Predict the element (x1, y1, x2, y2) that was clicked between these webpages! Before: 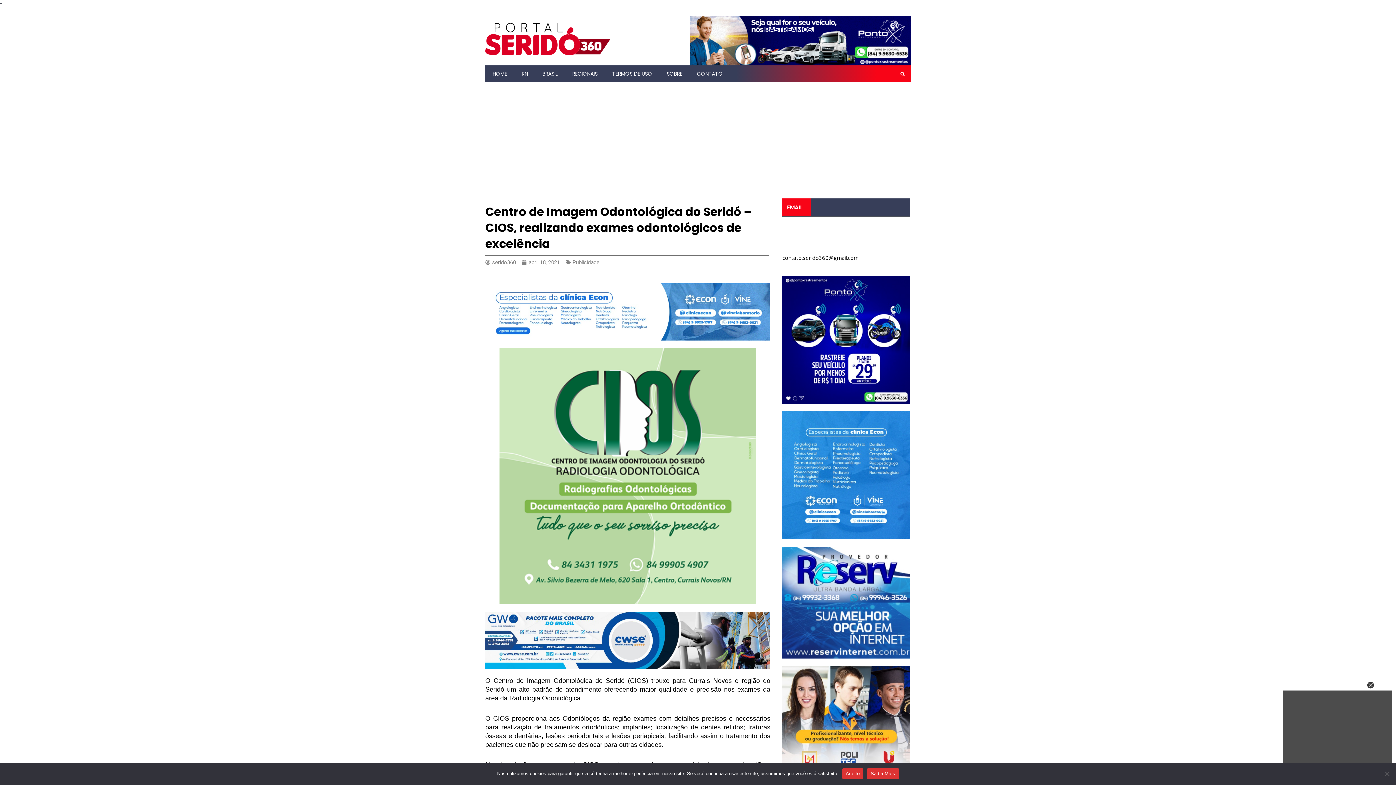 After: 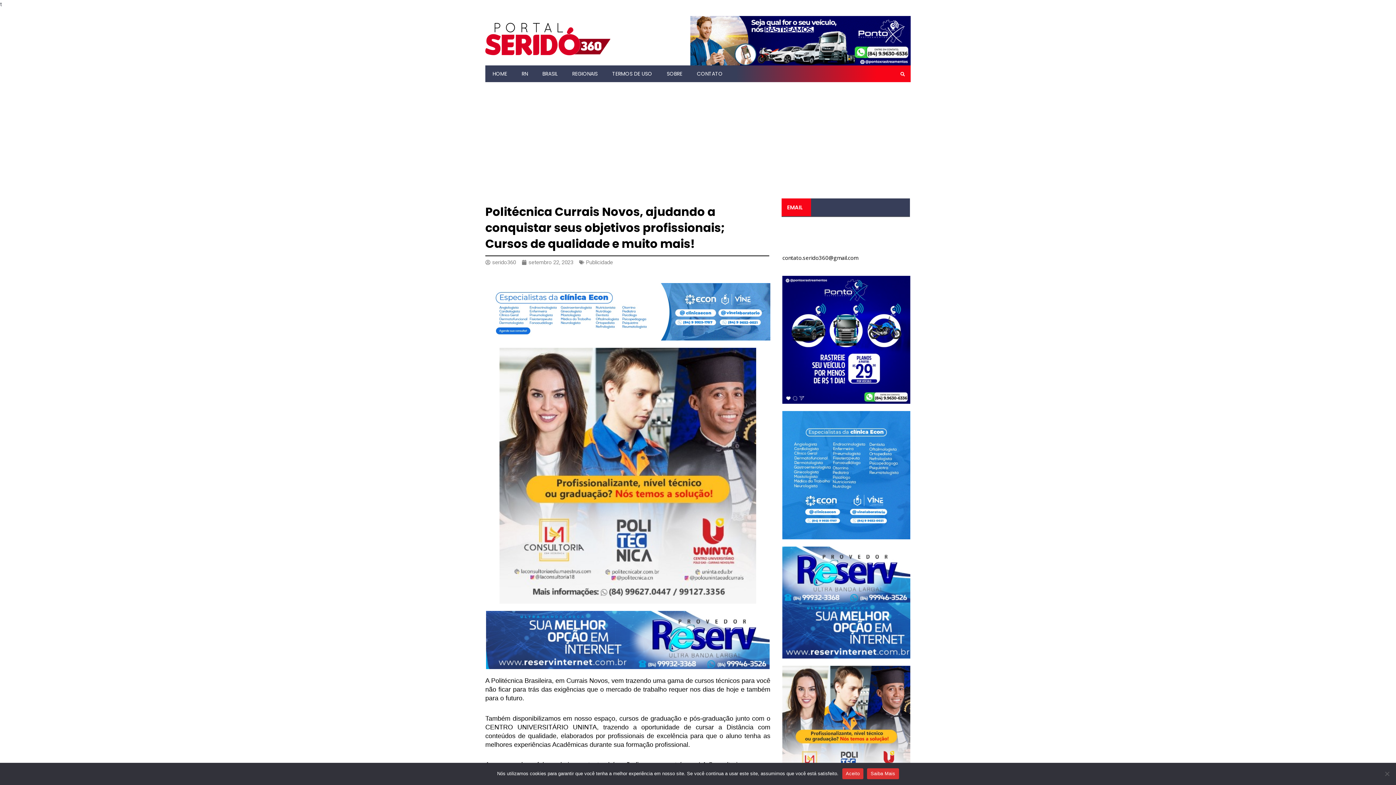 Action: bbox: (782, 666, 910, 794)